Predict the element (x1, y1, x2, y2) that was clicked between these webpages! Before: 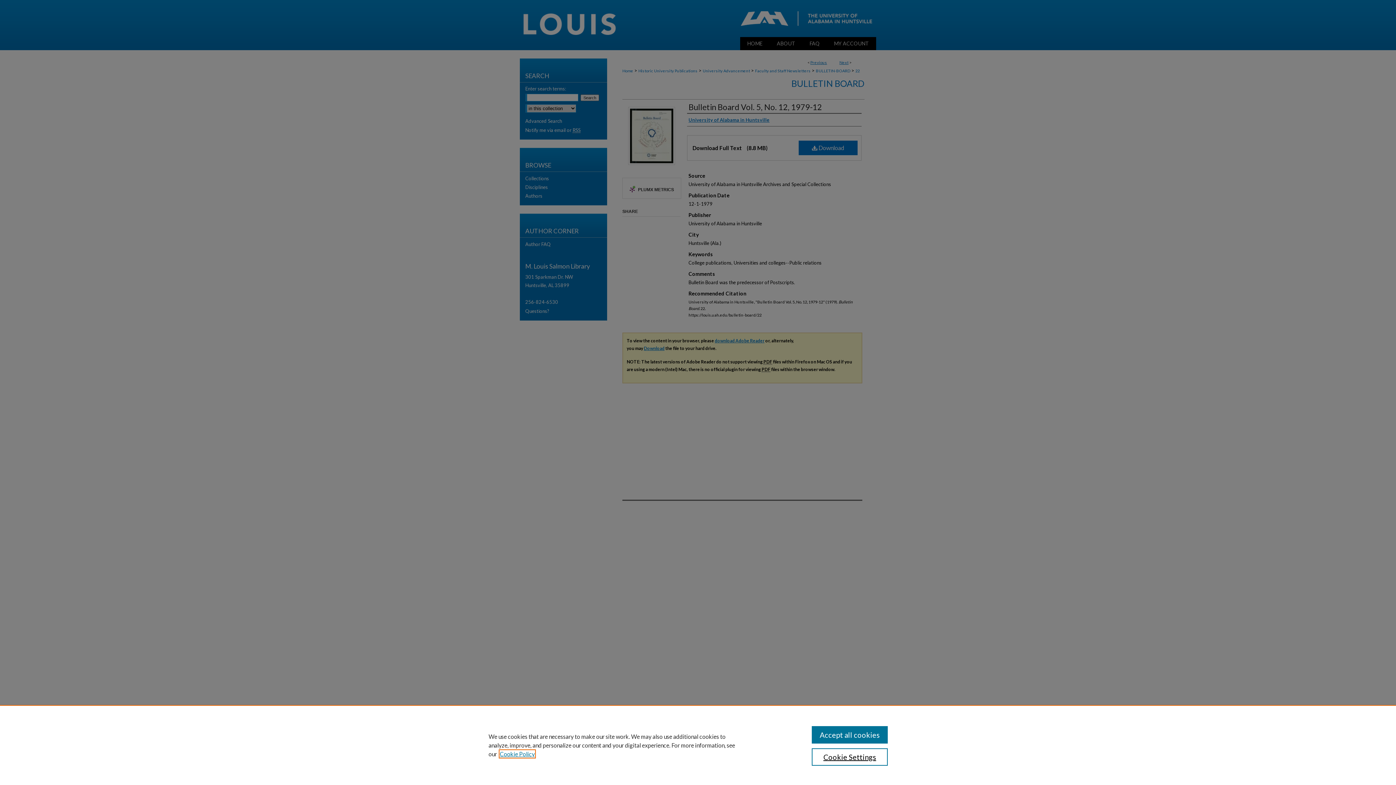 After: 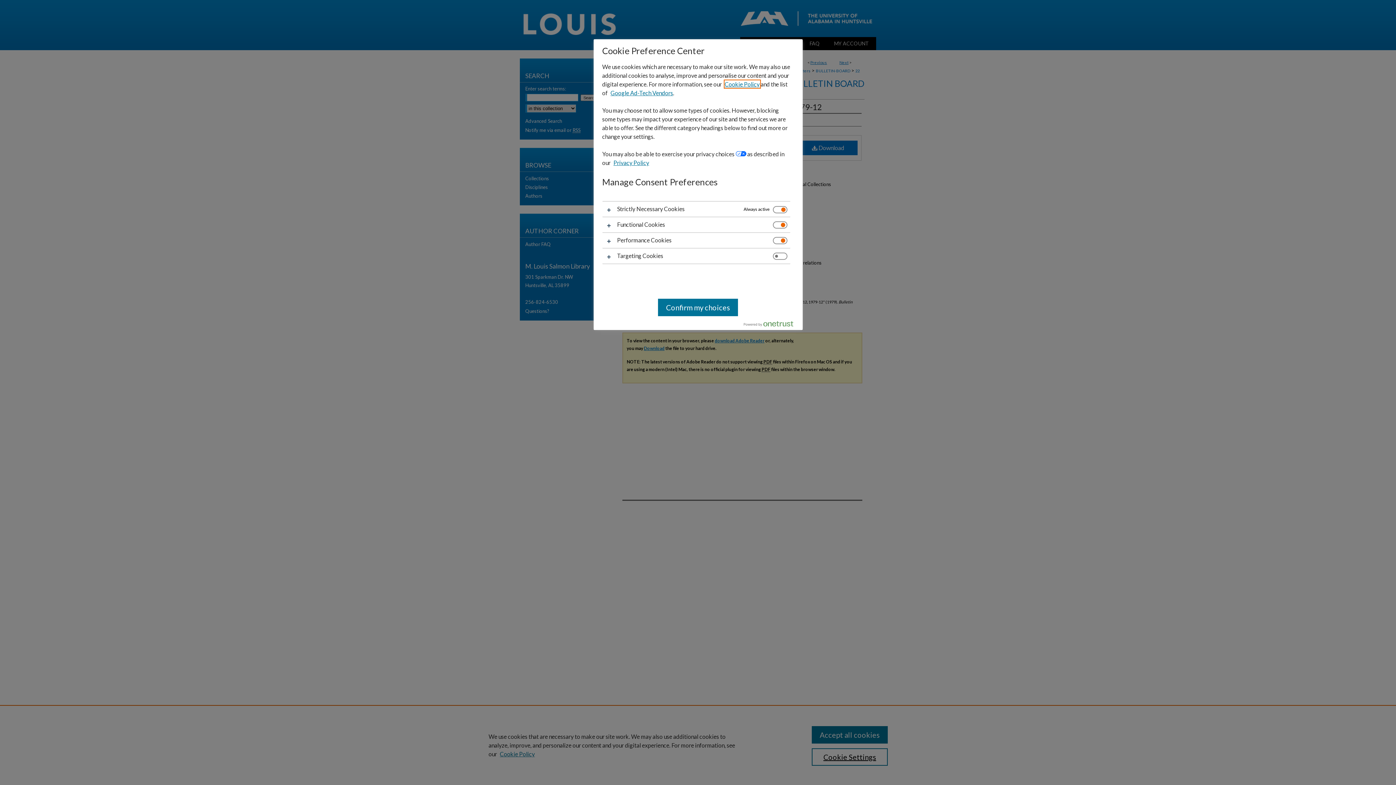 Action: bbox: (811, 748, 887, 766) label: Cookie Settings